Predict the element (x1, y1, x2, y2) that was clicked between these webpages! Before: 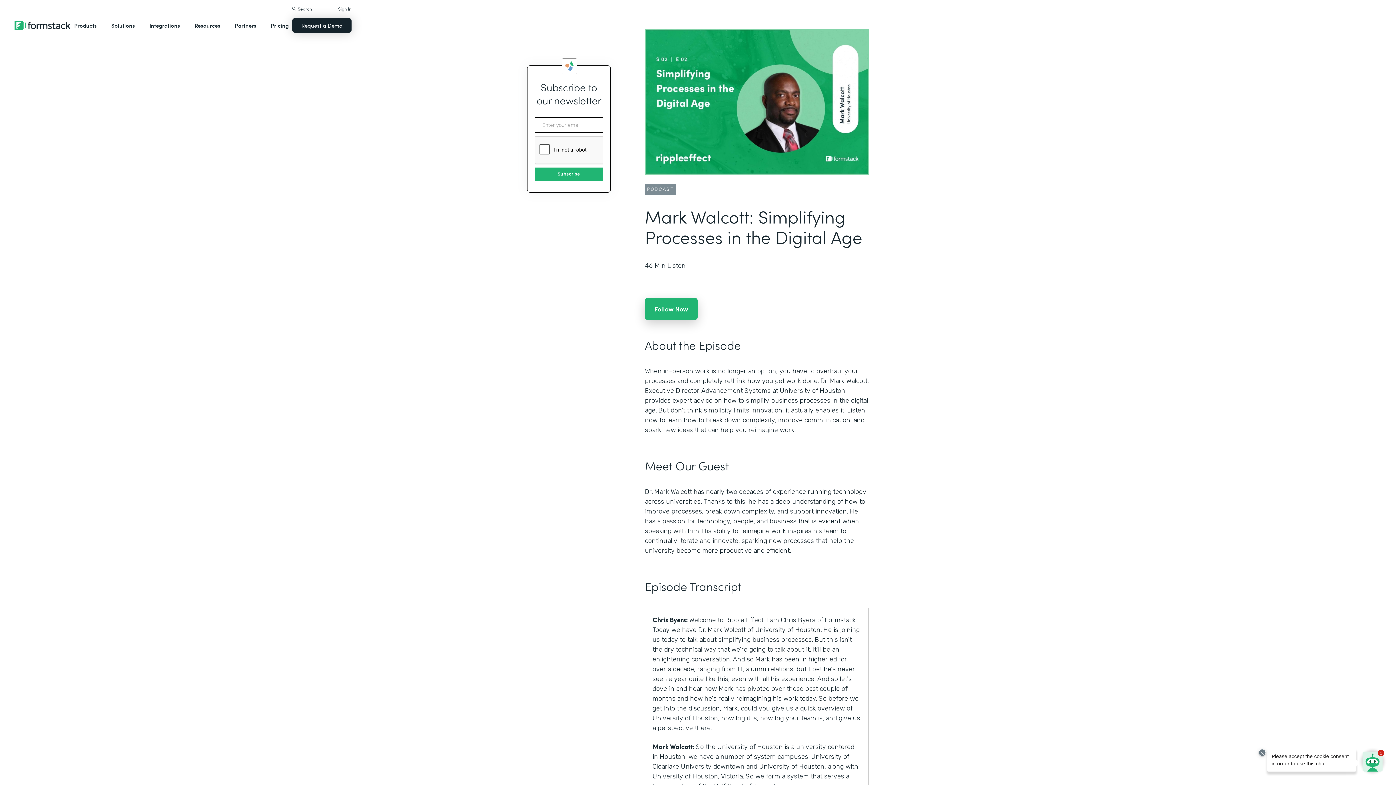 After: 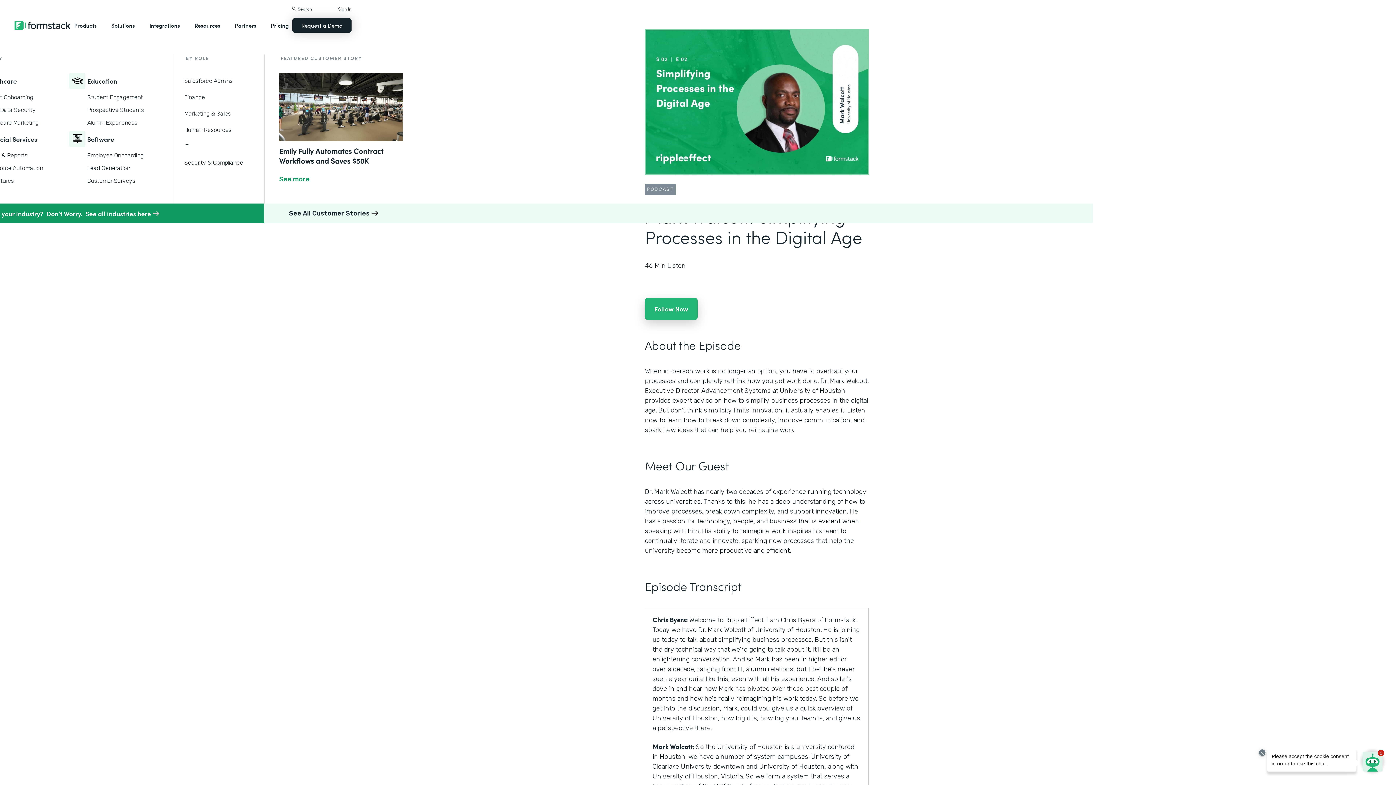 Action: label: Solutions bbox: (107, 14, 138, 36)